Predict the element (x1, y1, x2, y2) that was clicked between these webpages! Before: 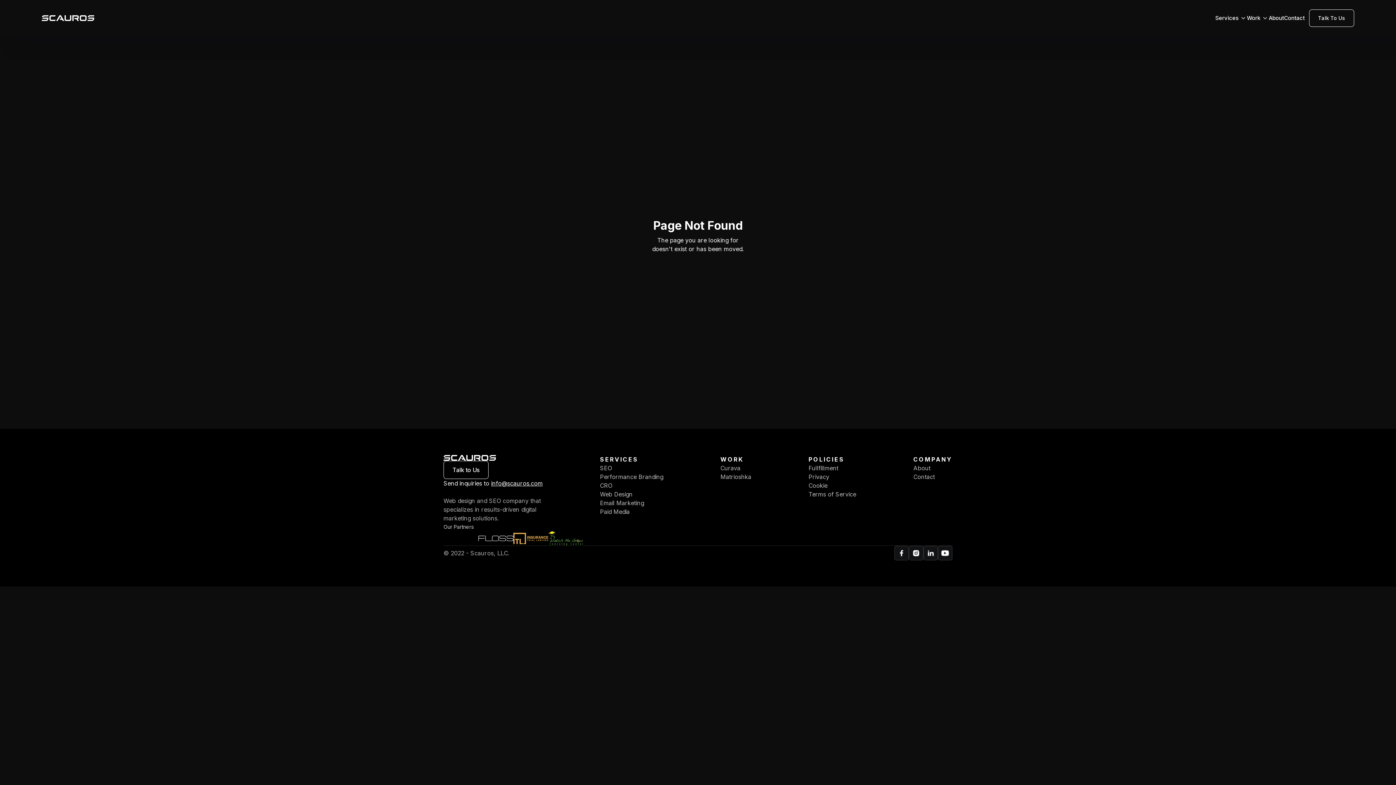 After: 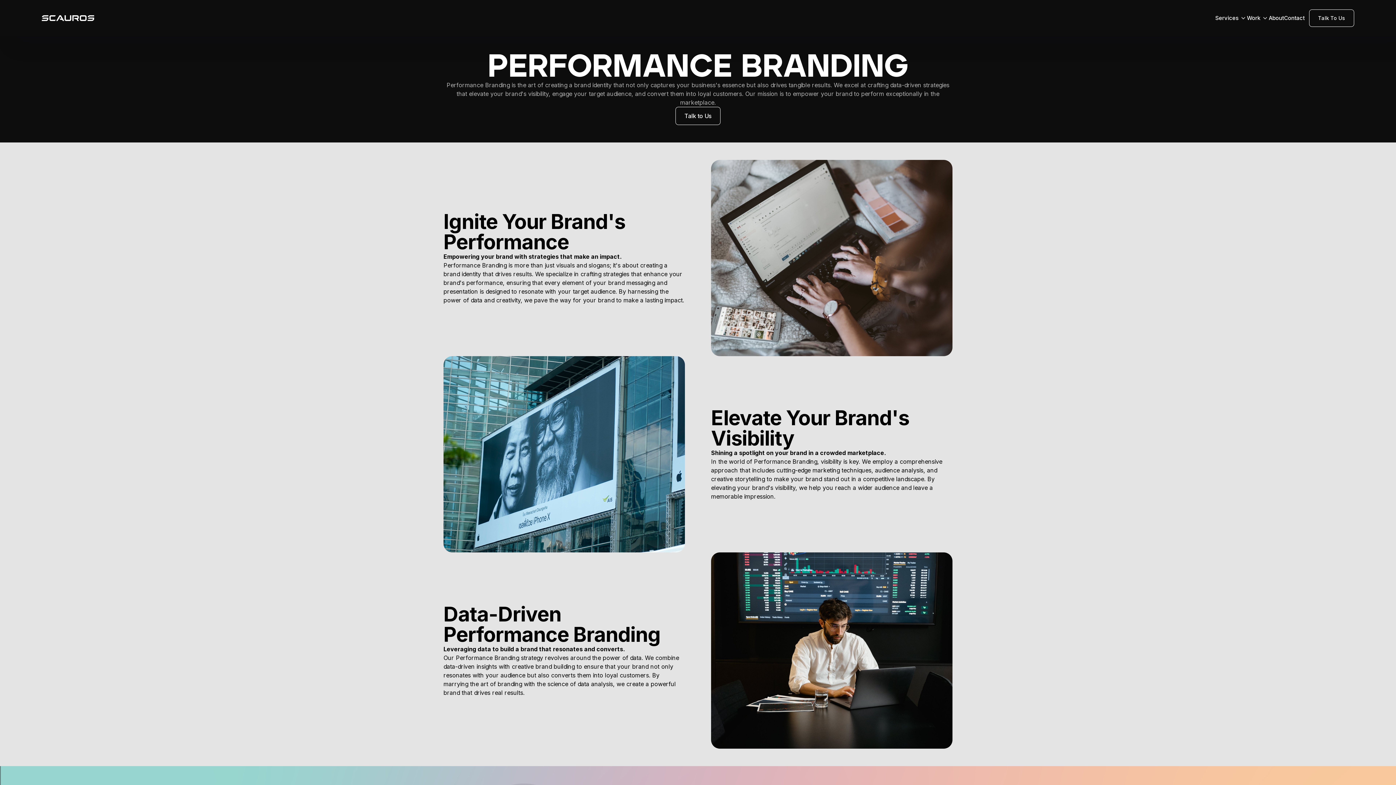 Action: bbox: (600, 472, 663, 481) label: Performance Branding